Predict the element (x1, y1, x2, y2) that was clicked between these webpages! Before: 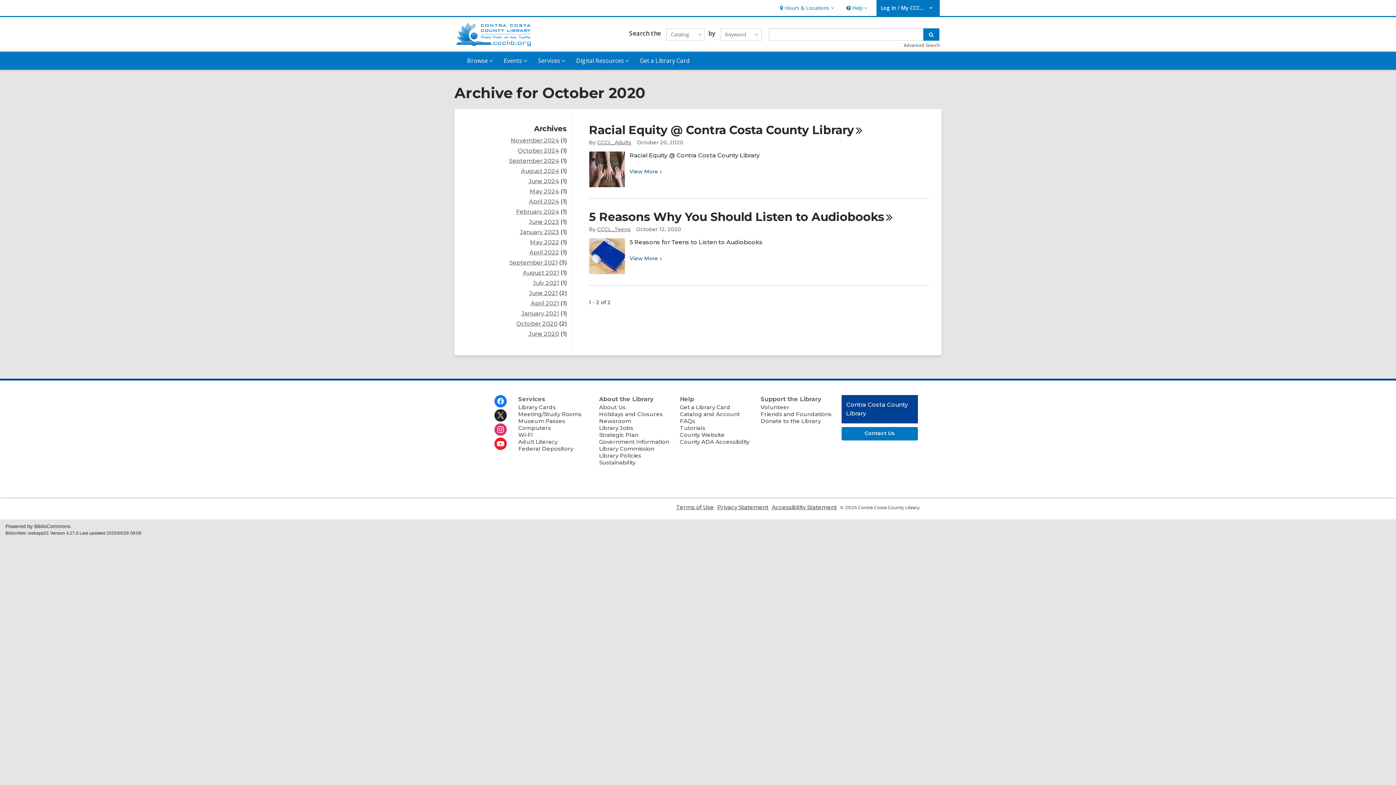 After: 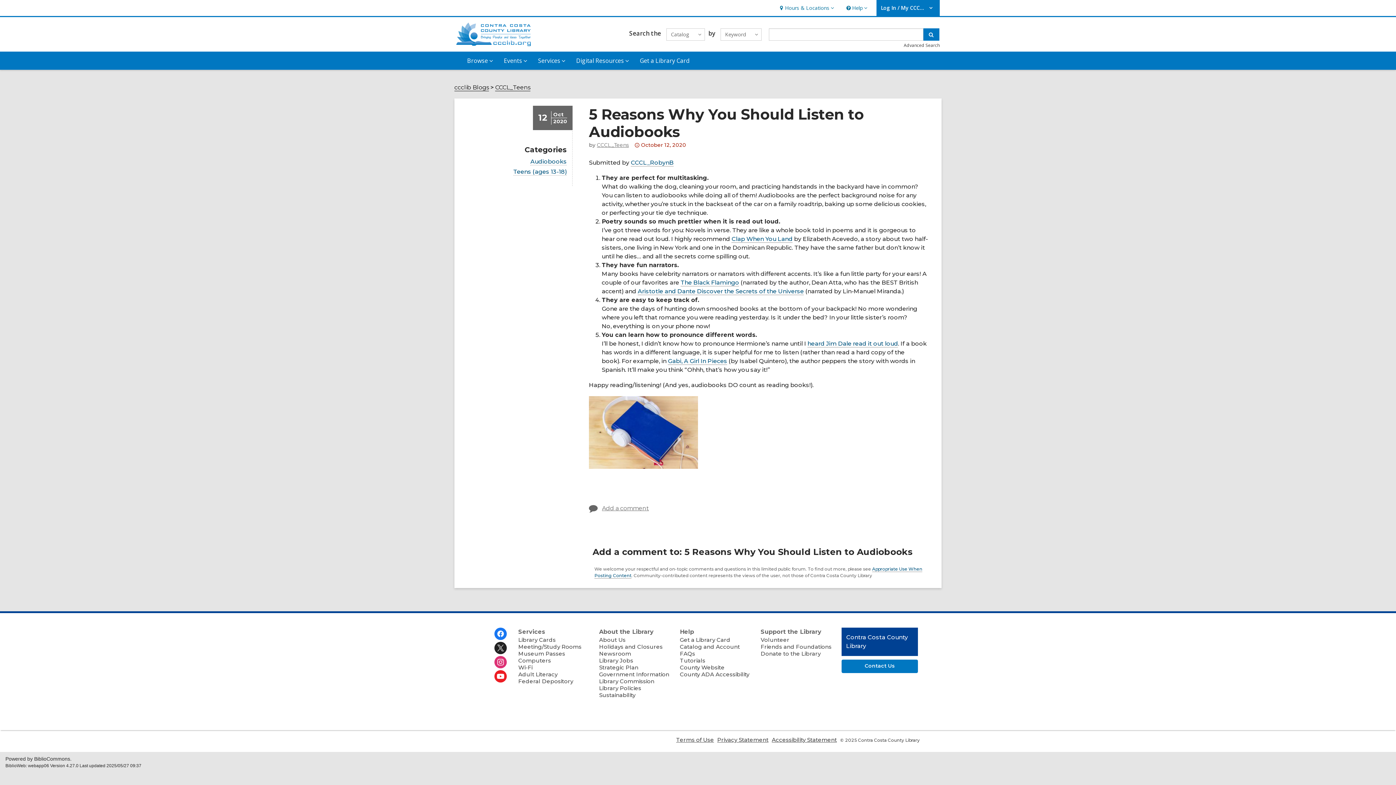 Action: bbox: (629, 255, 661, 261) label: View More
about 5 Reasons Why You Should Listen to Audiobooks